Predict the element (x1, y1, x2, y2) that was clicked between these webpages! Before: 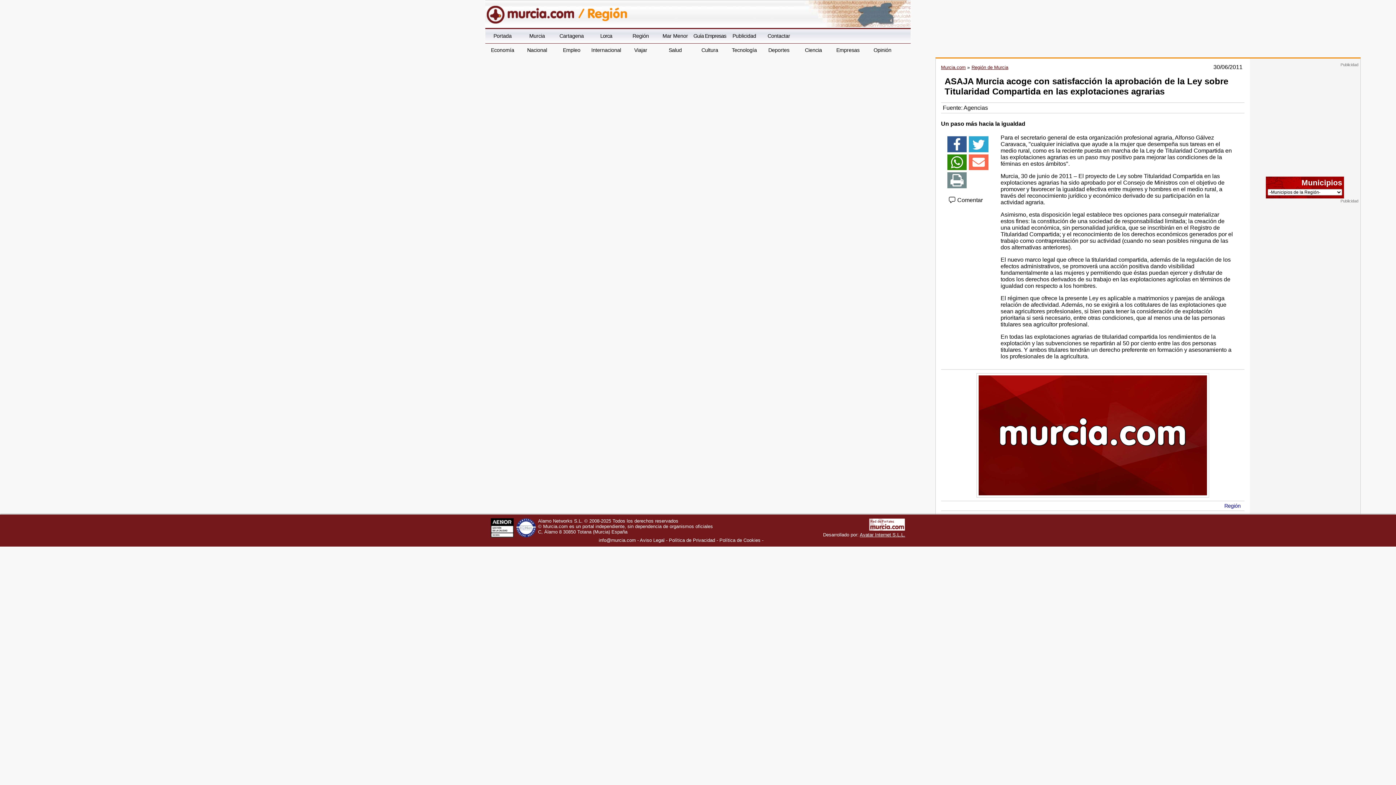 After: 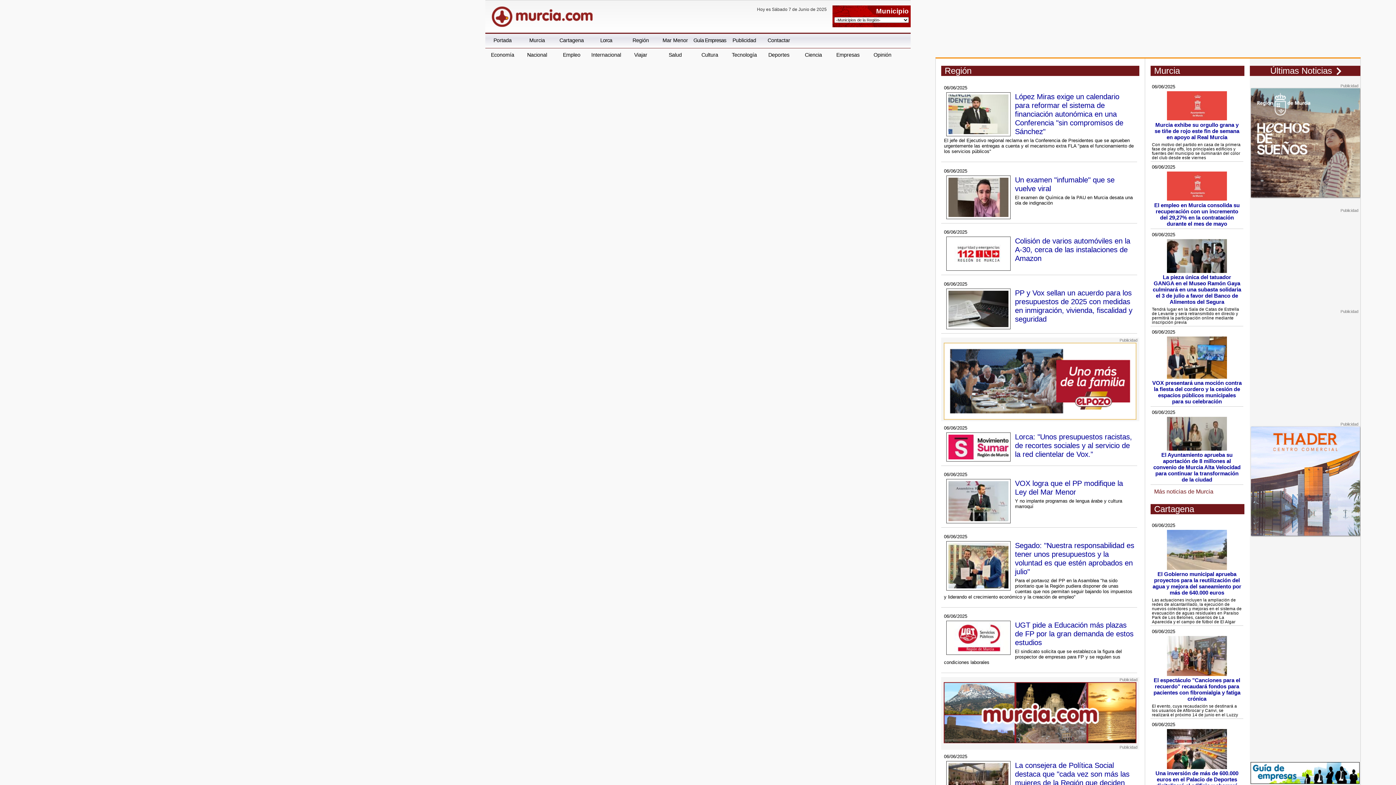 Action: bbox: (489, 0, 581, 22)